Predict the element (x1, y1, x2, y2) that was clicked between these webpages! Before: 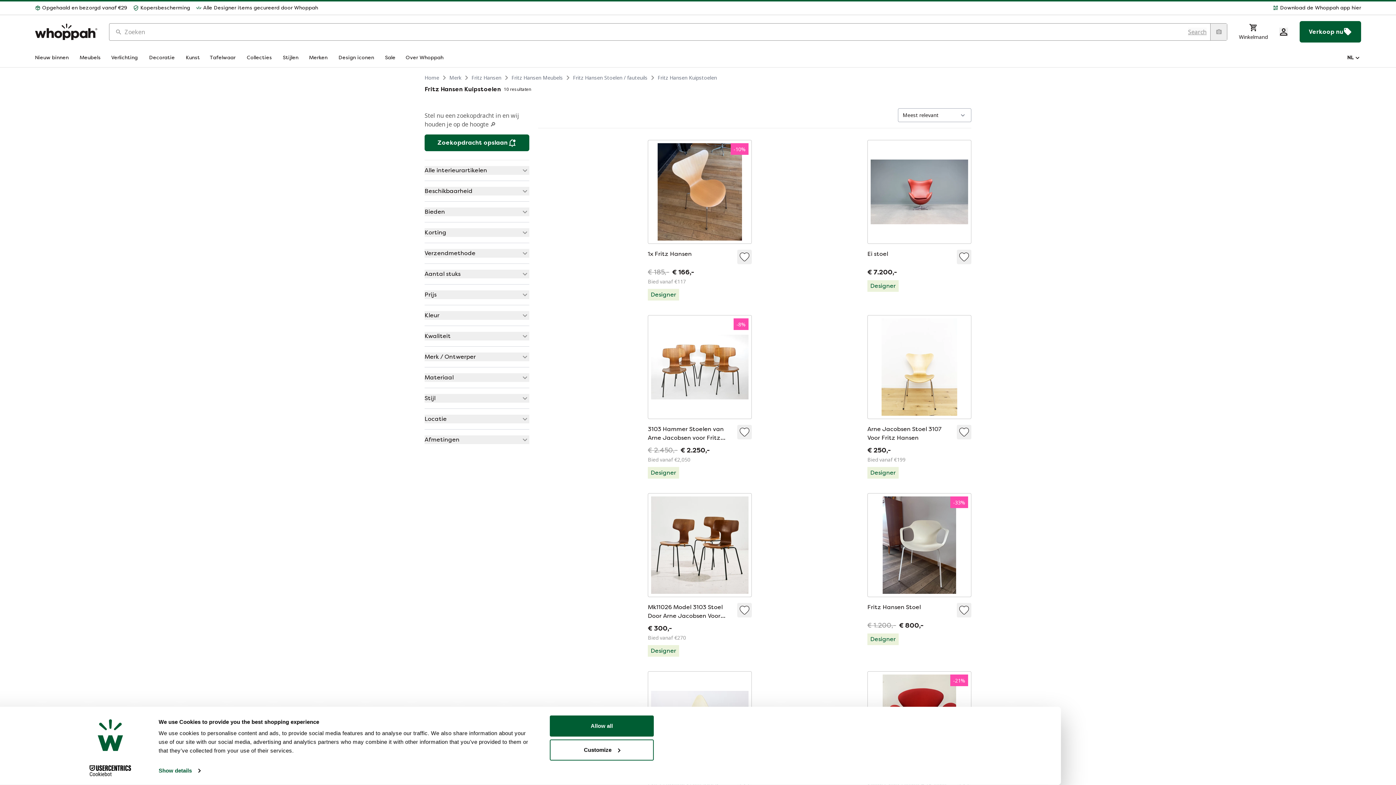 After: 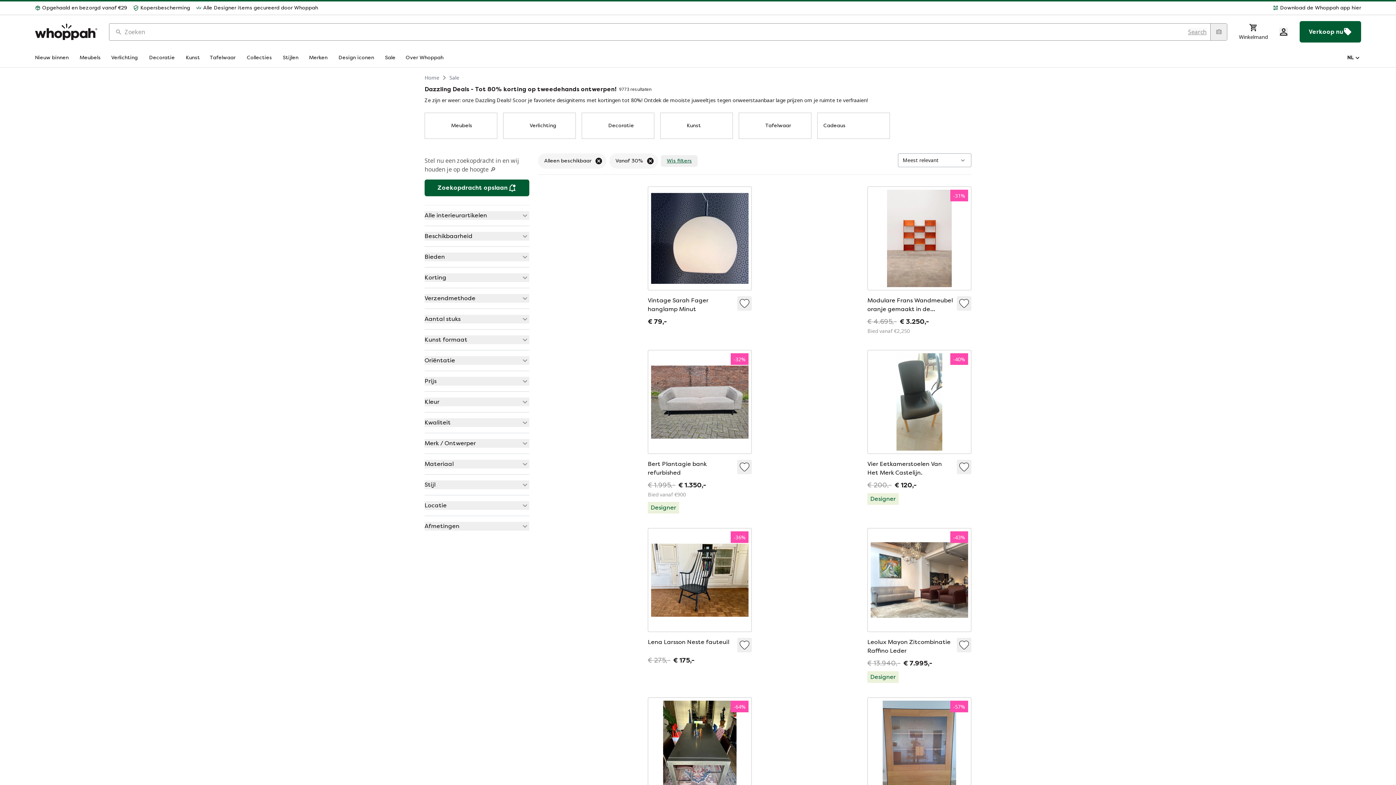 Action: bbox: (385, 54, 397, 61) label: Sale